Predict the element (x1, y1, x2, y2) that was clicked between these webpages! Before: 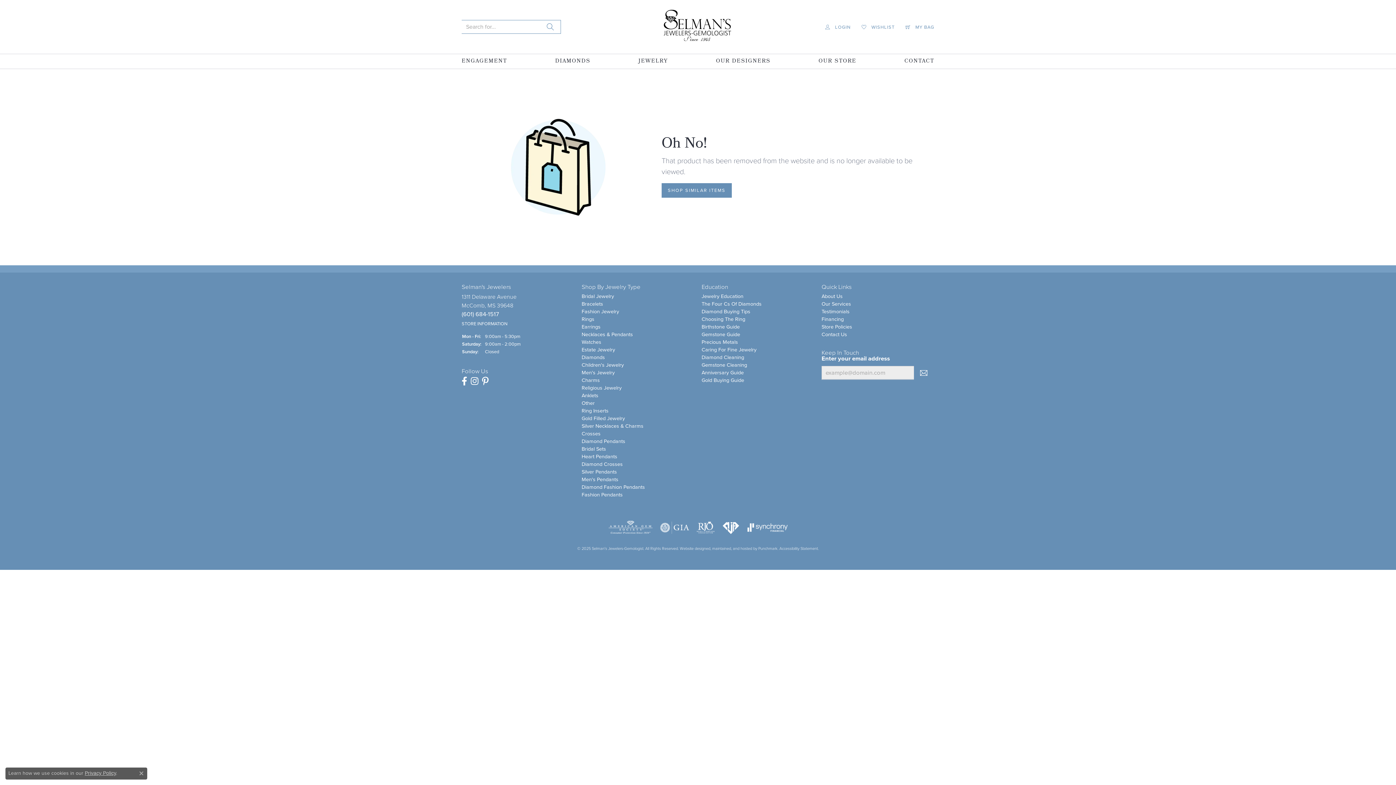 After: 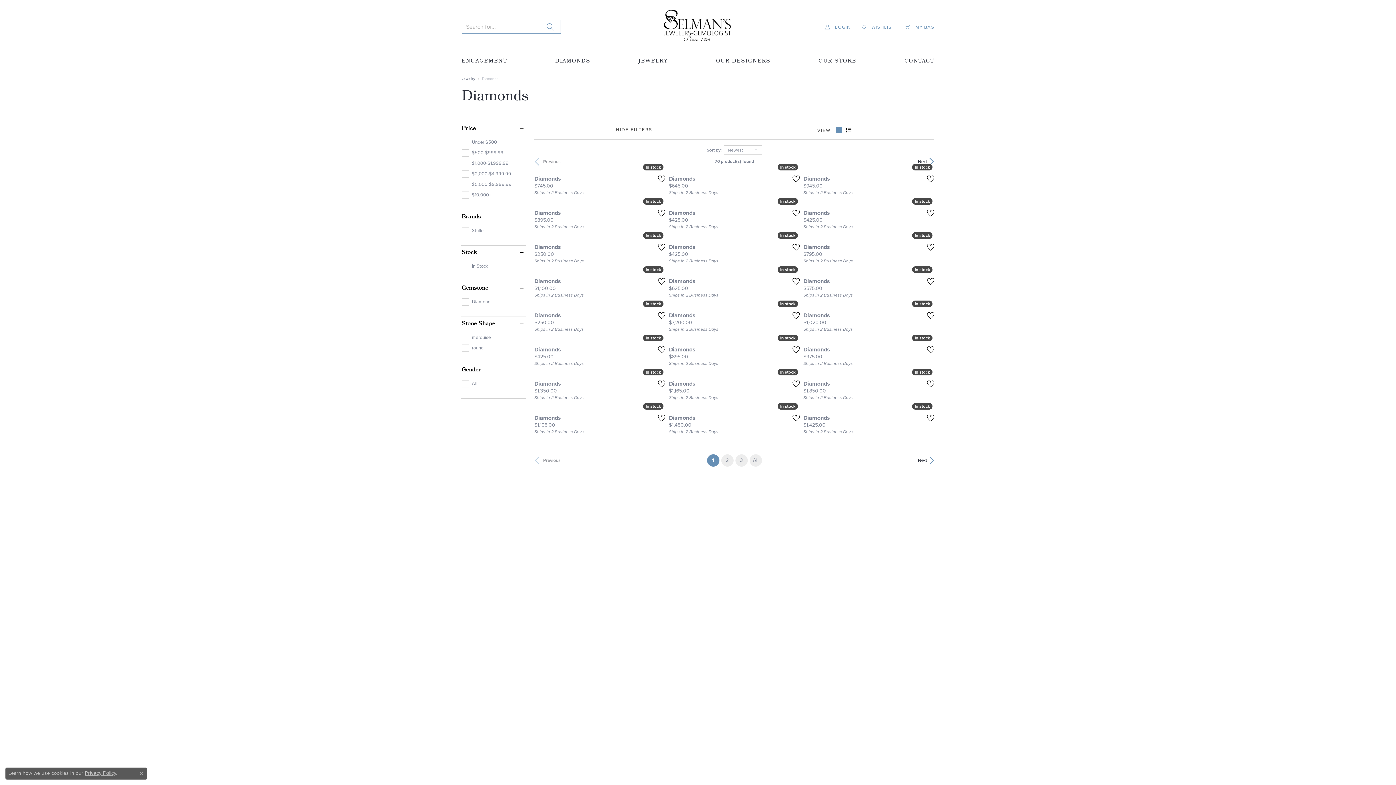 Action: label: Diamonds bbox: (581, 354, 605, 360)